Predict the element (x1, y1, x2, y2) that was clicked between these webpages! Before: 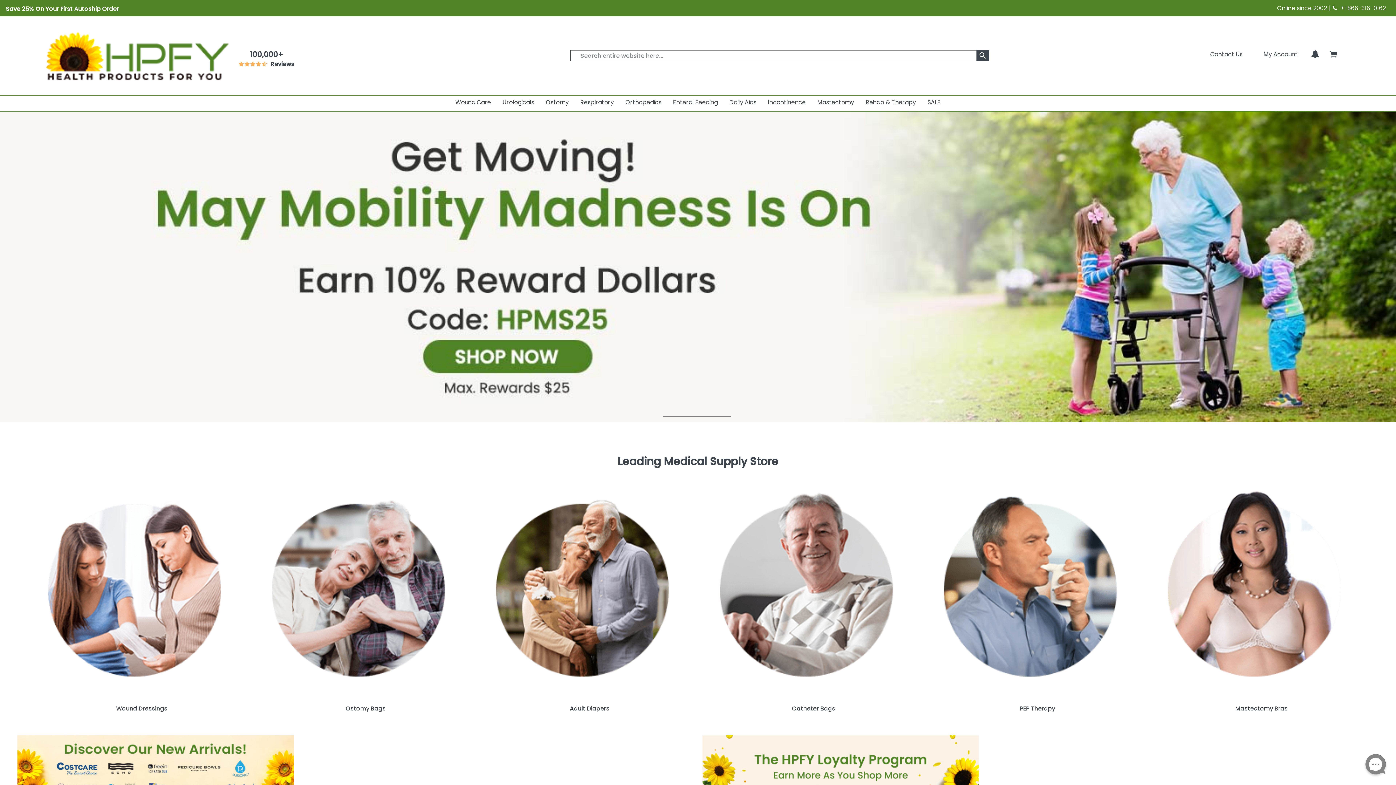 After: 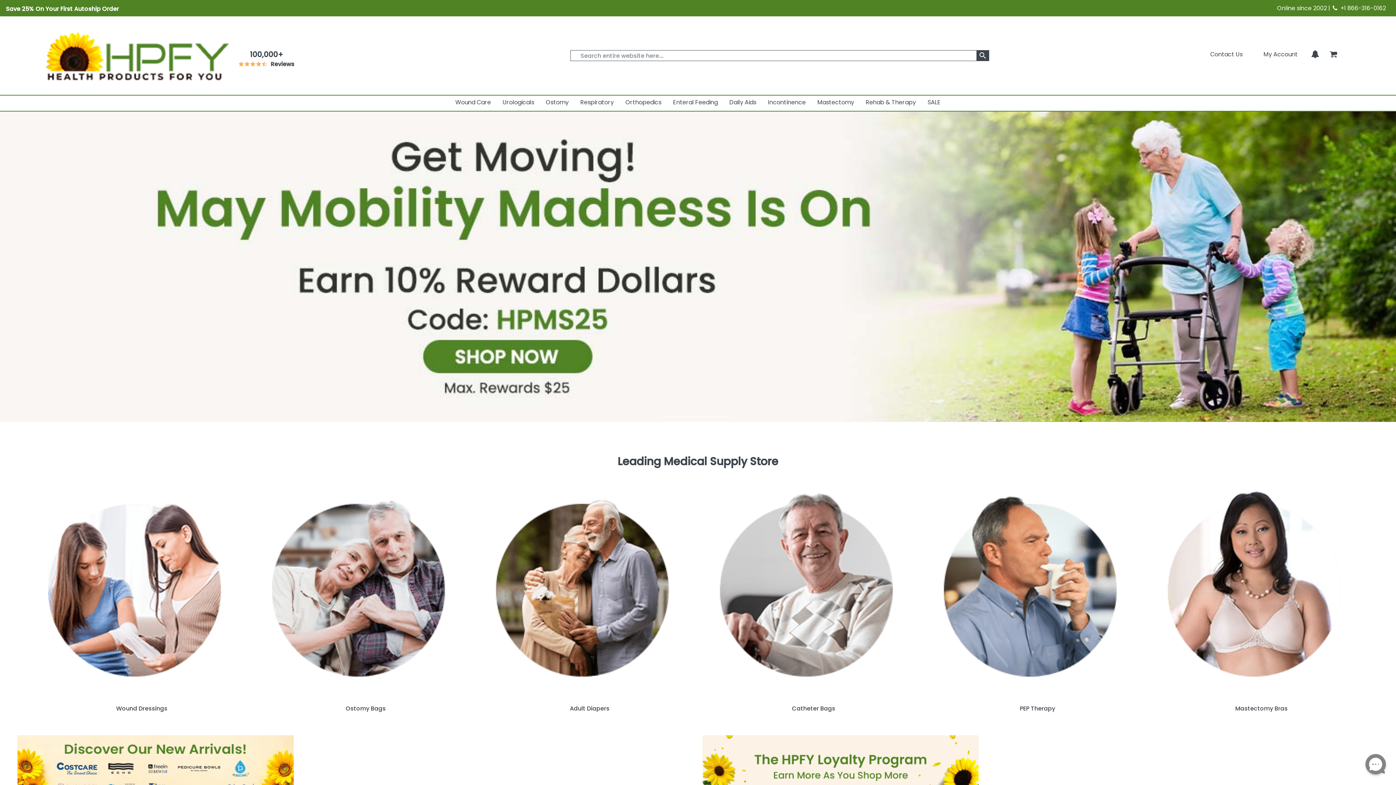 Action: label: klevusearchbox bbox: (976, 50, 989, 61)